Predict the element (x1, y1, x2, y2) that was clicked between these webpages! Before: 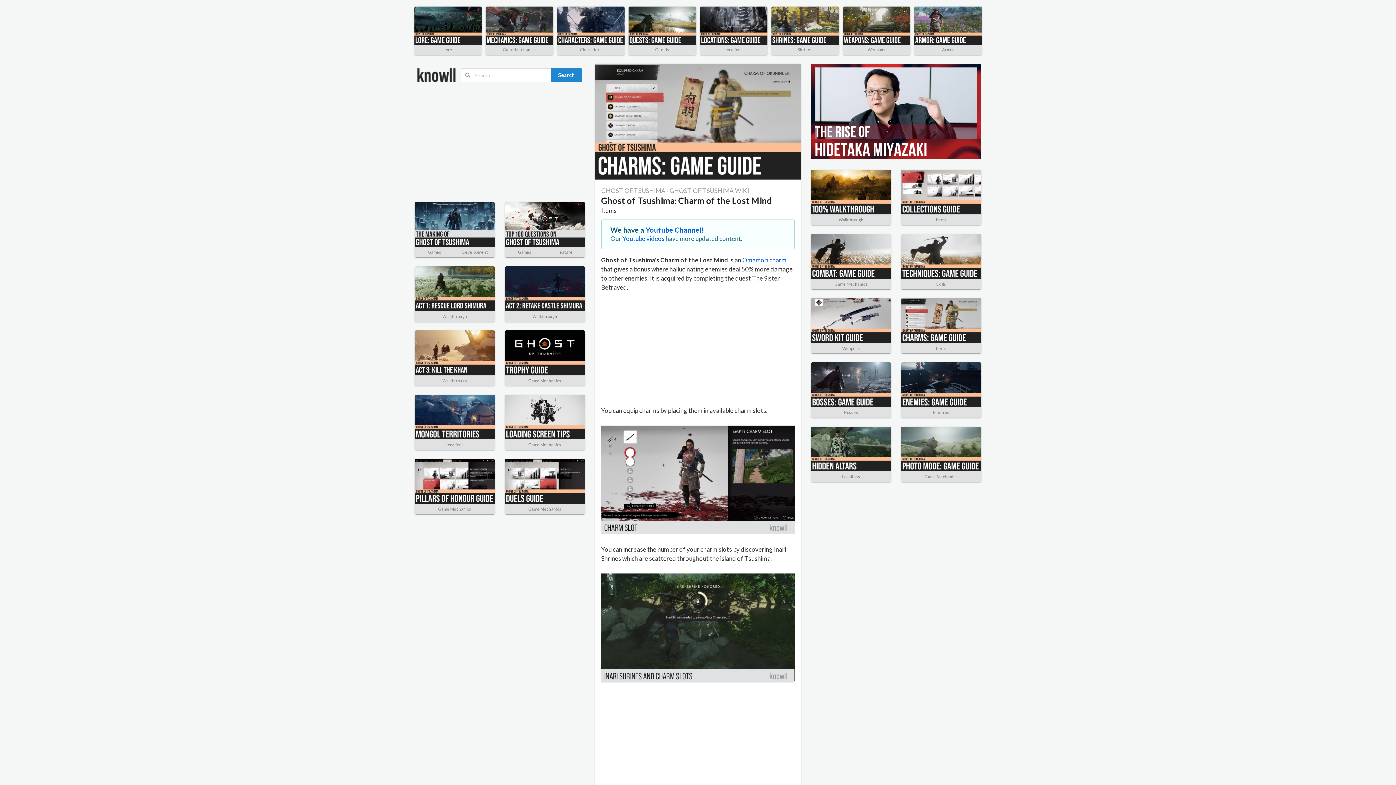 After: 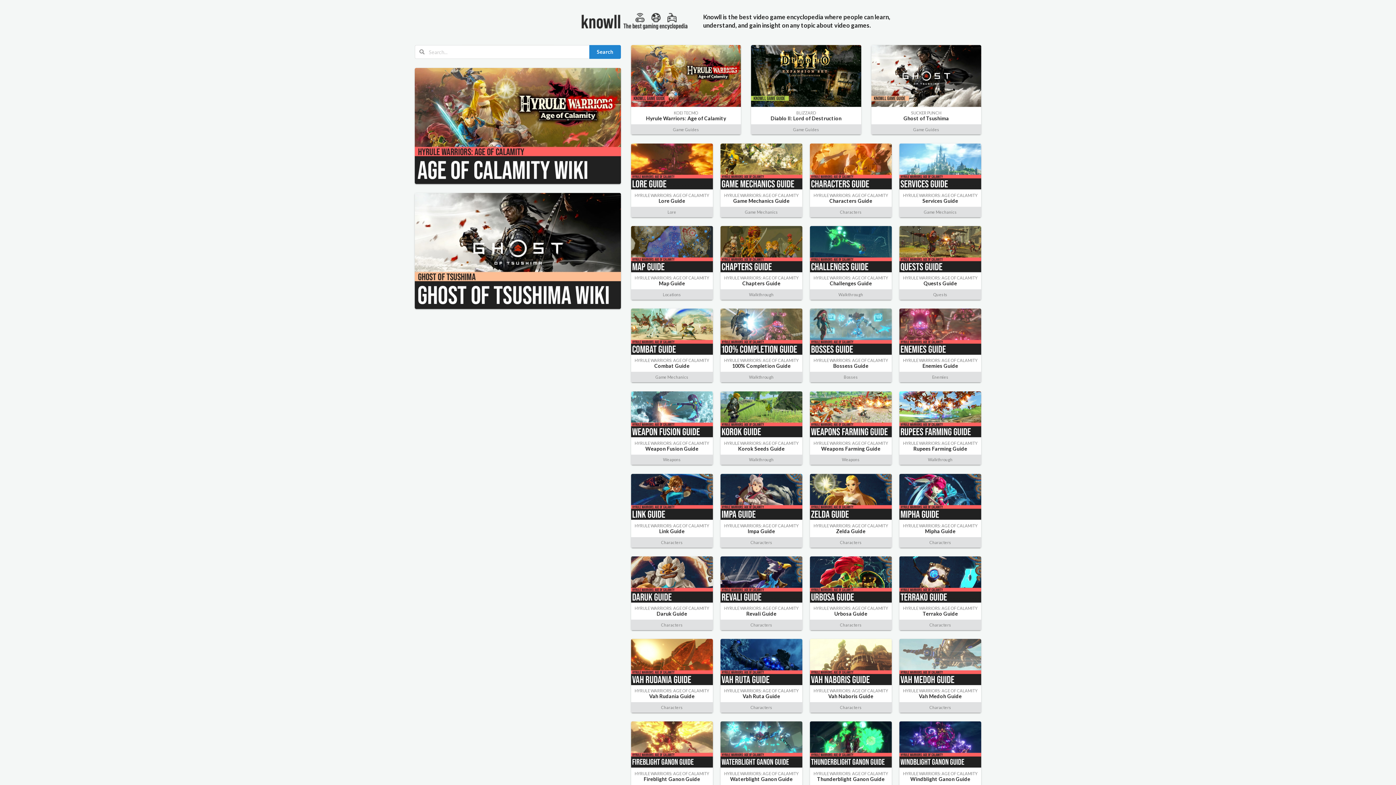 Action: bbox: (550, 68, 582, 82) label: Search